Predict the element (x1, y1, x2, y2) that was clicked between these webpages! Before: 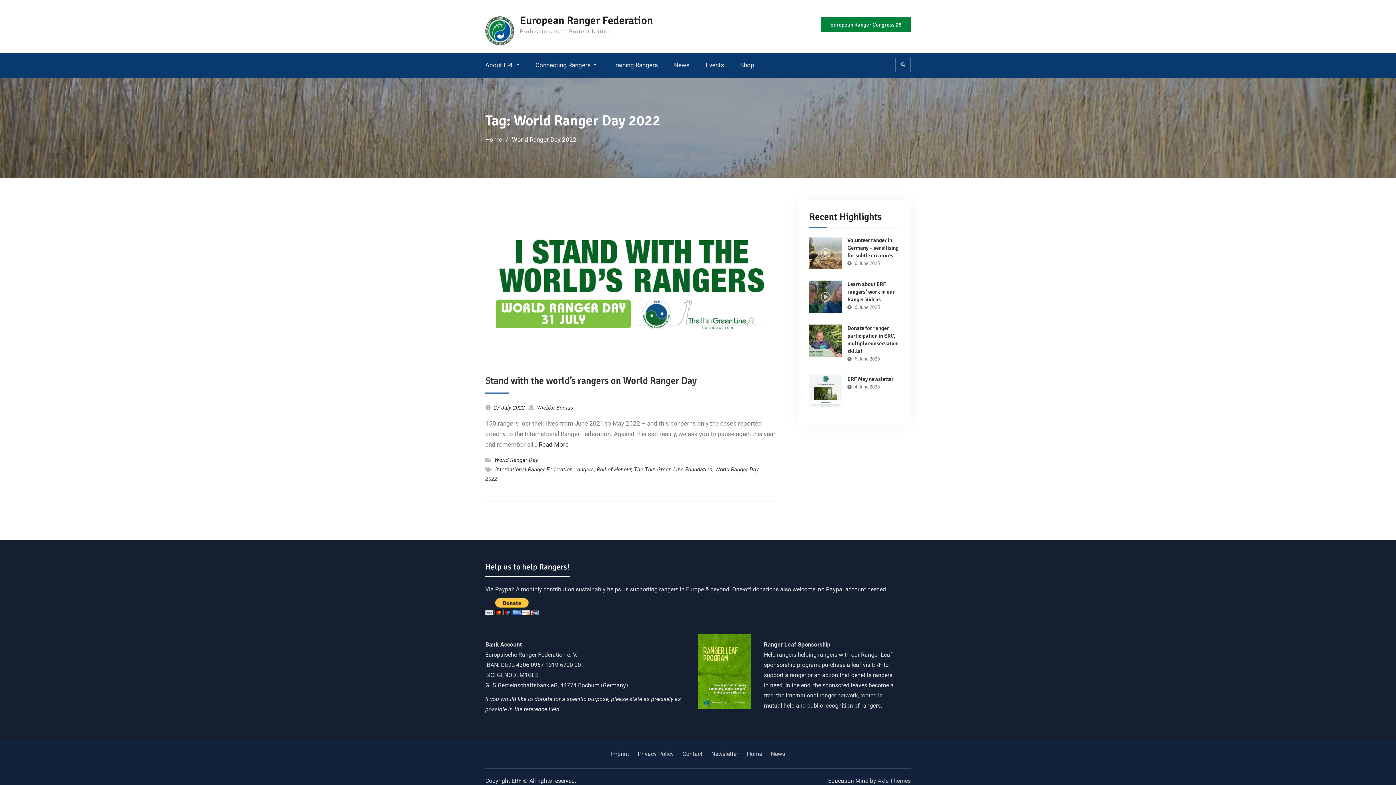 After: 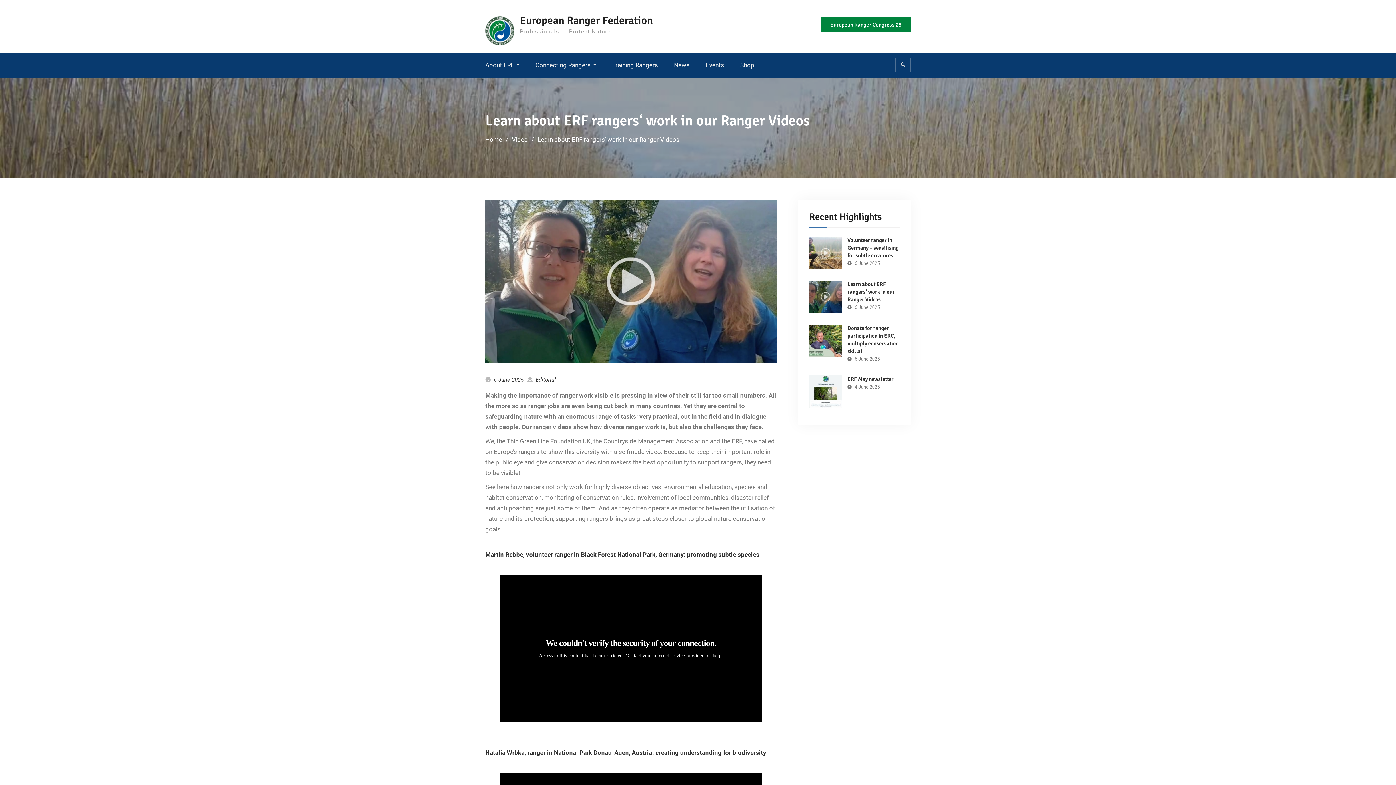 Action: label: Learn about ERF rangers‘ work in our Ranger Videos bbox: (847, 281, 894, 302)